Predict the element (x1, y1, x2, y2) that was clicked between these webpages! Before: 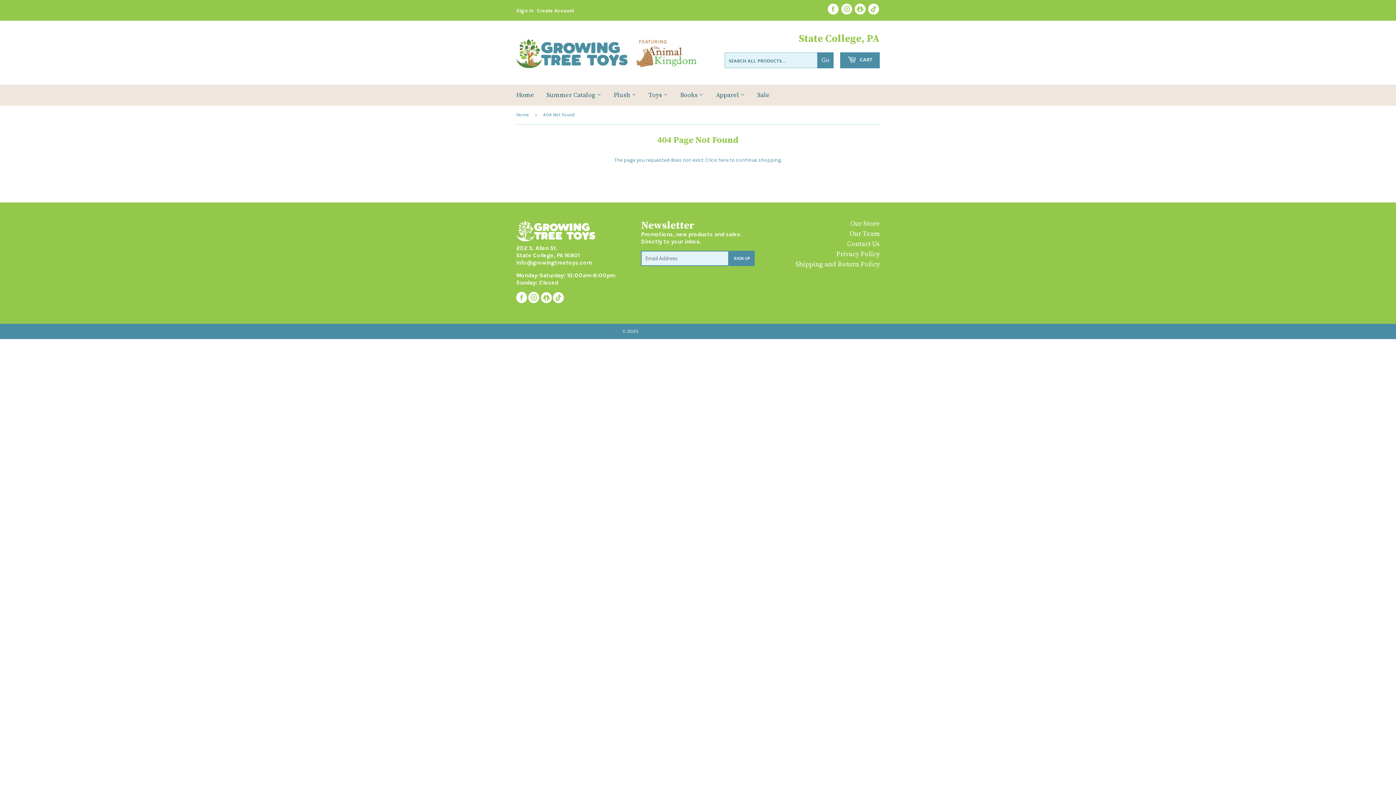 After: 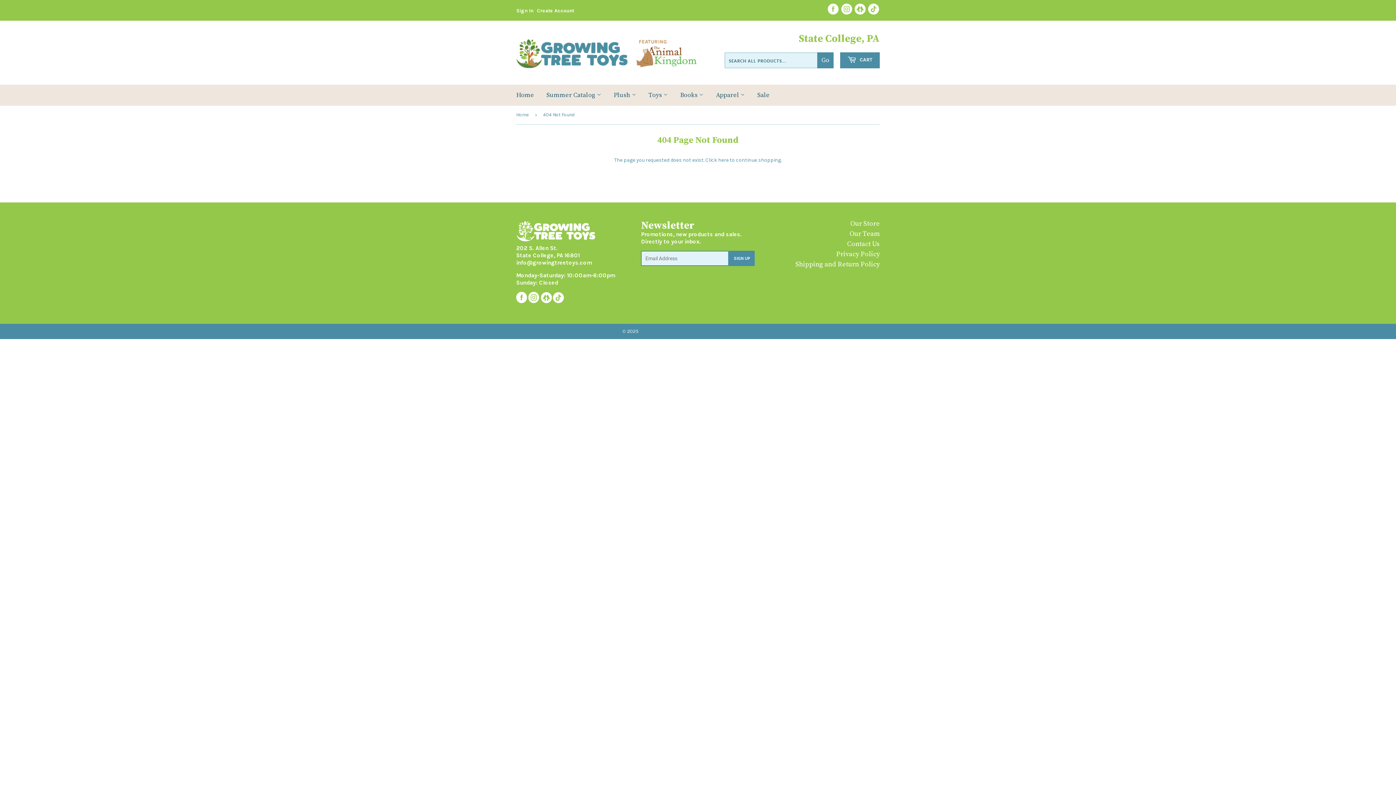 Action: label: ECOMMERCE SOFTWARE BY SHOPIFY bbox: (691, 328, 768, 334)